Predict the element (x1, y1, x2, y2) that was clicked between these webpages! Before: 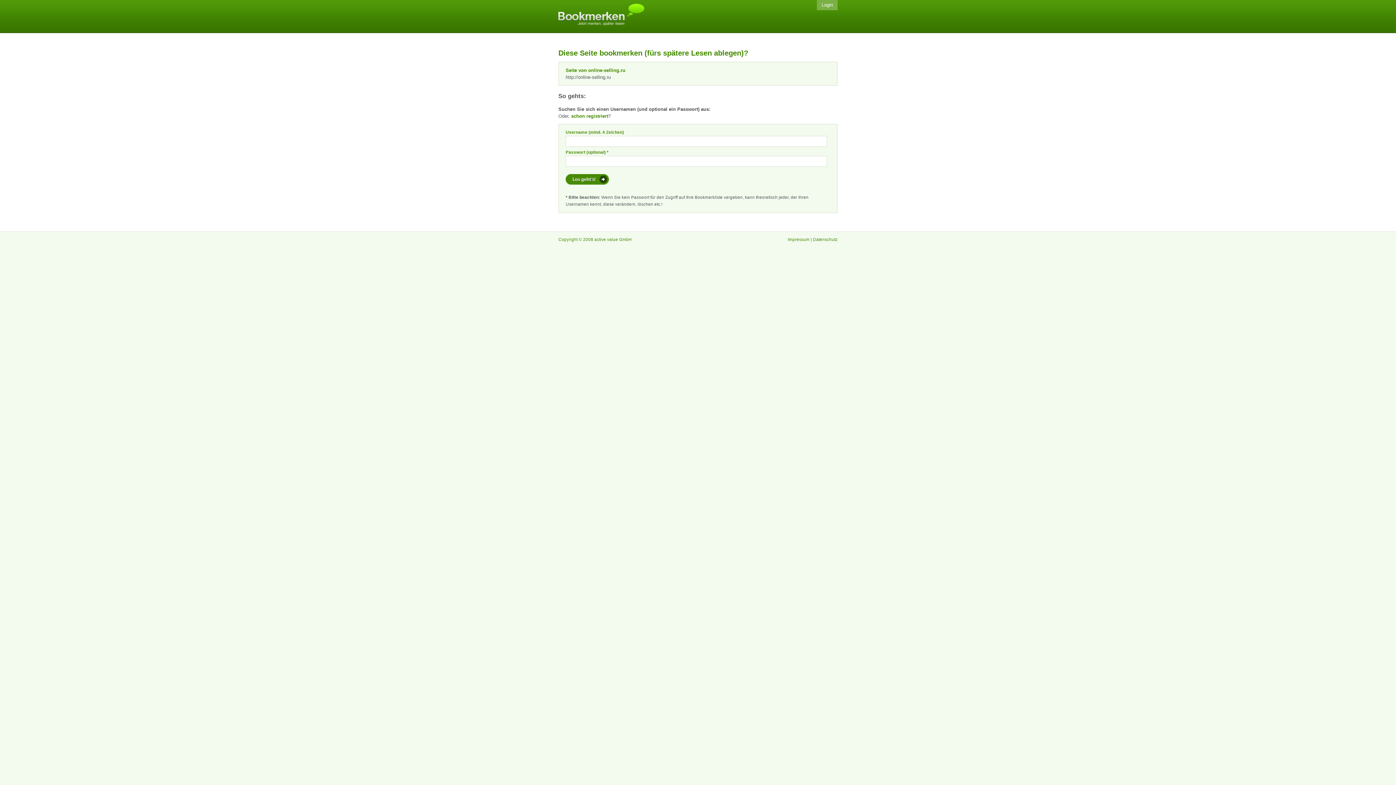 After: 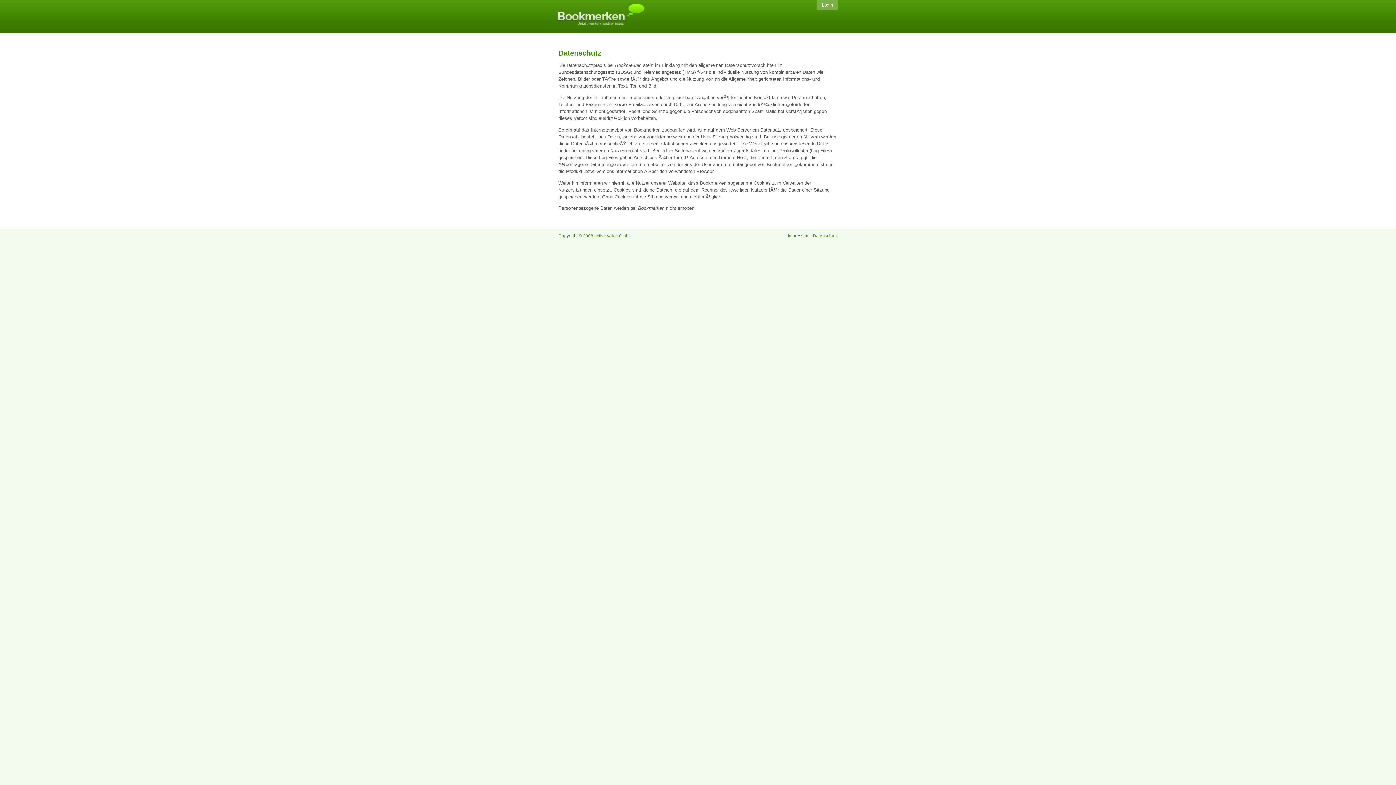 Action: label: Datenschutz bbox: (813, 237, 837, 241)